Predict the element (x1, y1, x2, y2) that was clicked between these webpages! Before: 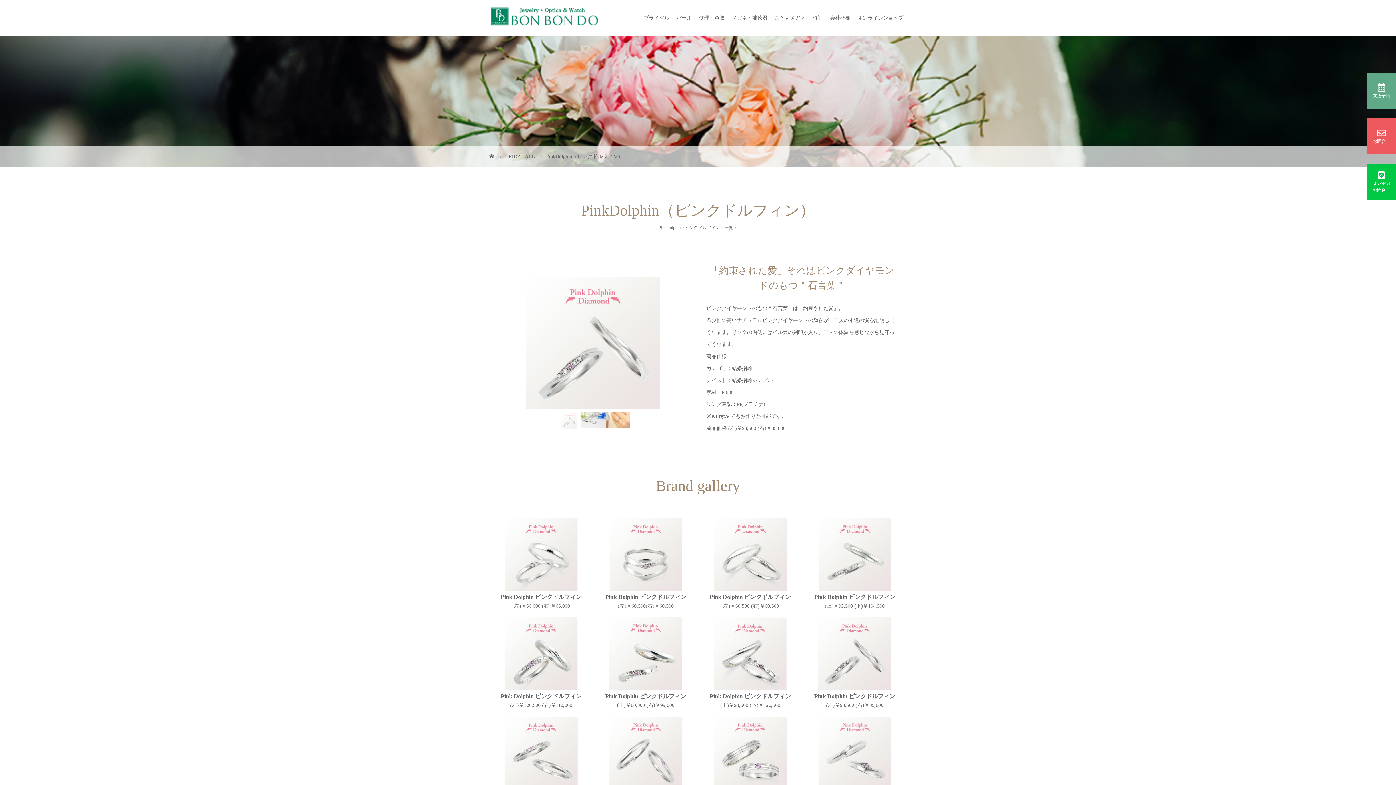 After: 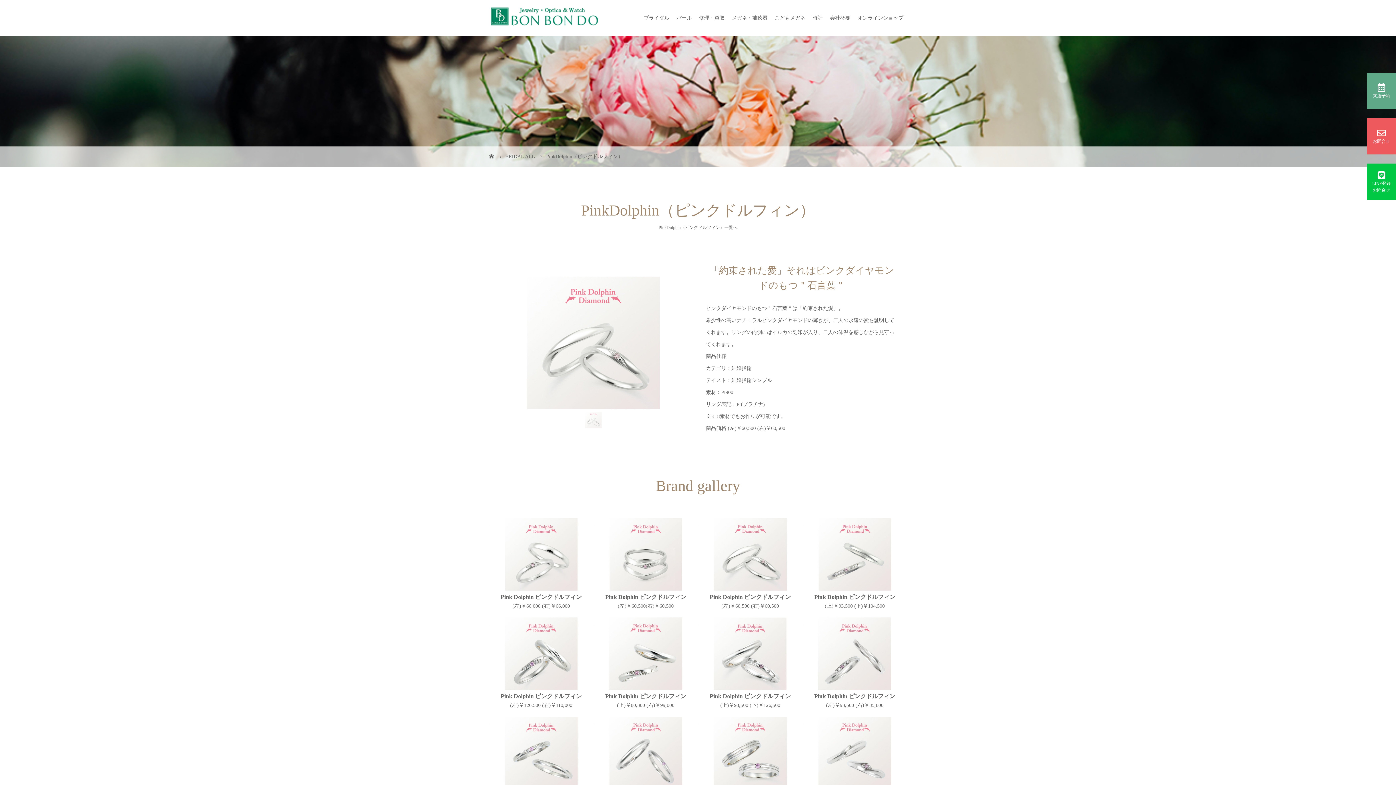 Action: bbox: (698, 584, 802, 612) label: Pink Dolphin ピンクドルフィン

(左)￥60,500 (右)￥60,500